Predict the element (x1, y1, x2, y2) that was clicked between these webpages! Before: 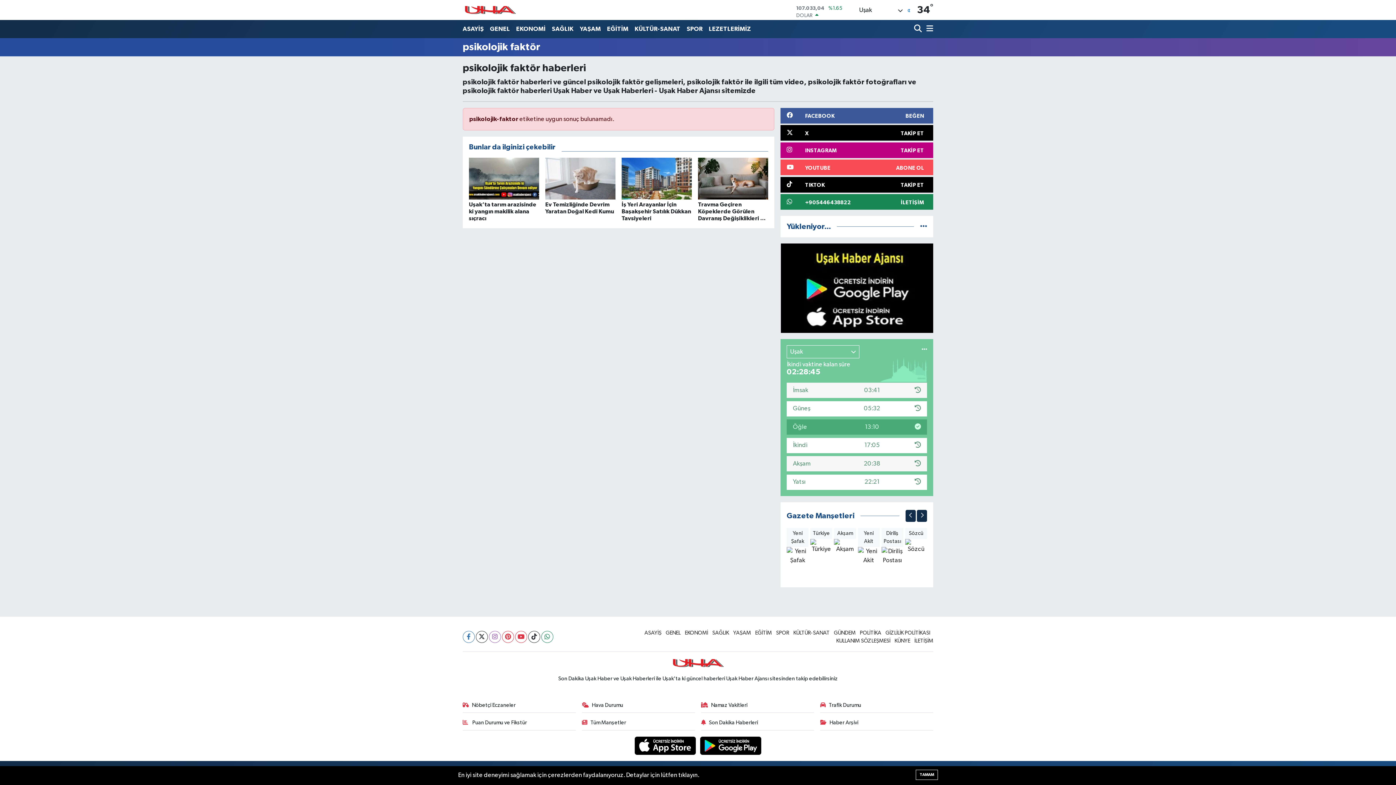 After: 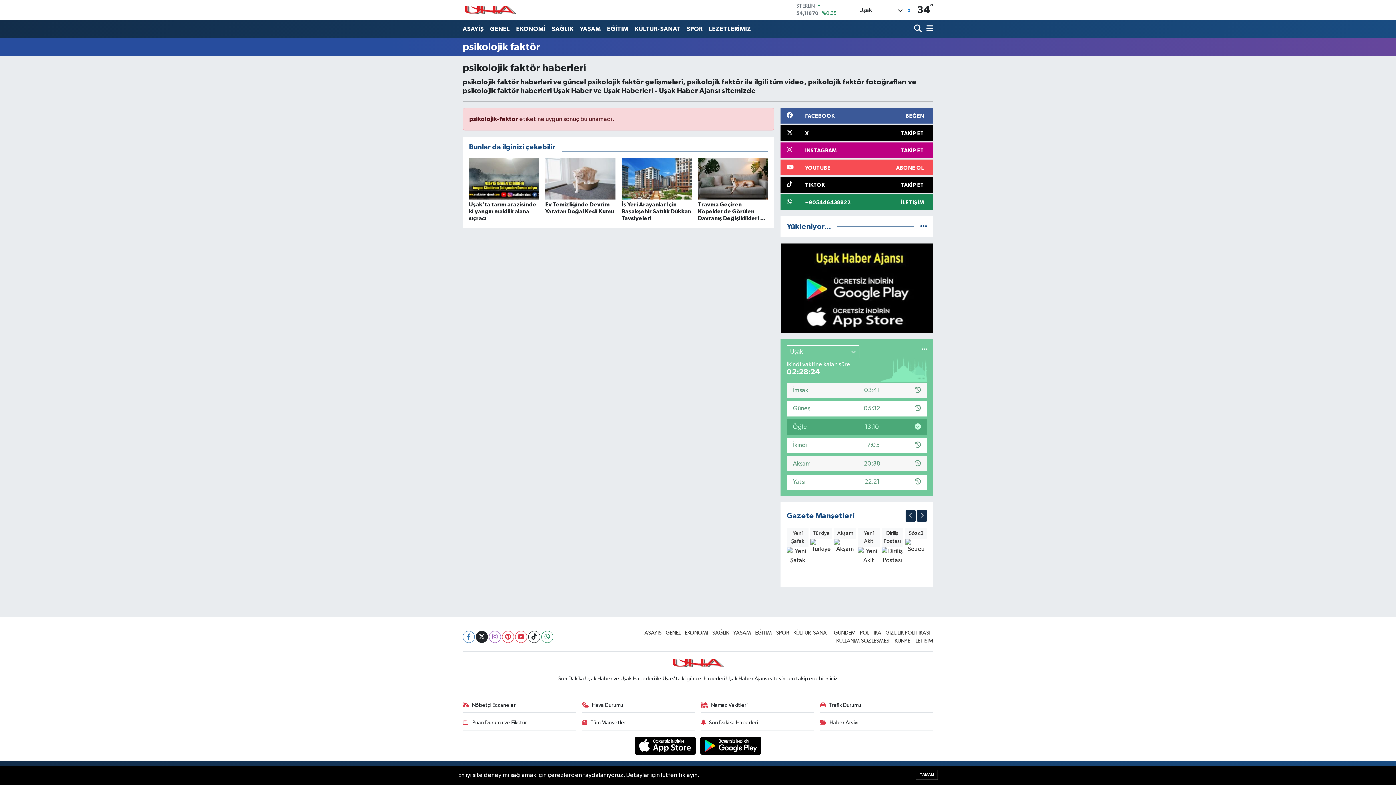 Action: bbox: (475, 631, 487, 643)